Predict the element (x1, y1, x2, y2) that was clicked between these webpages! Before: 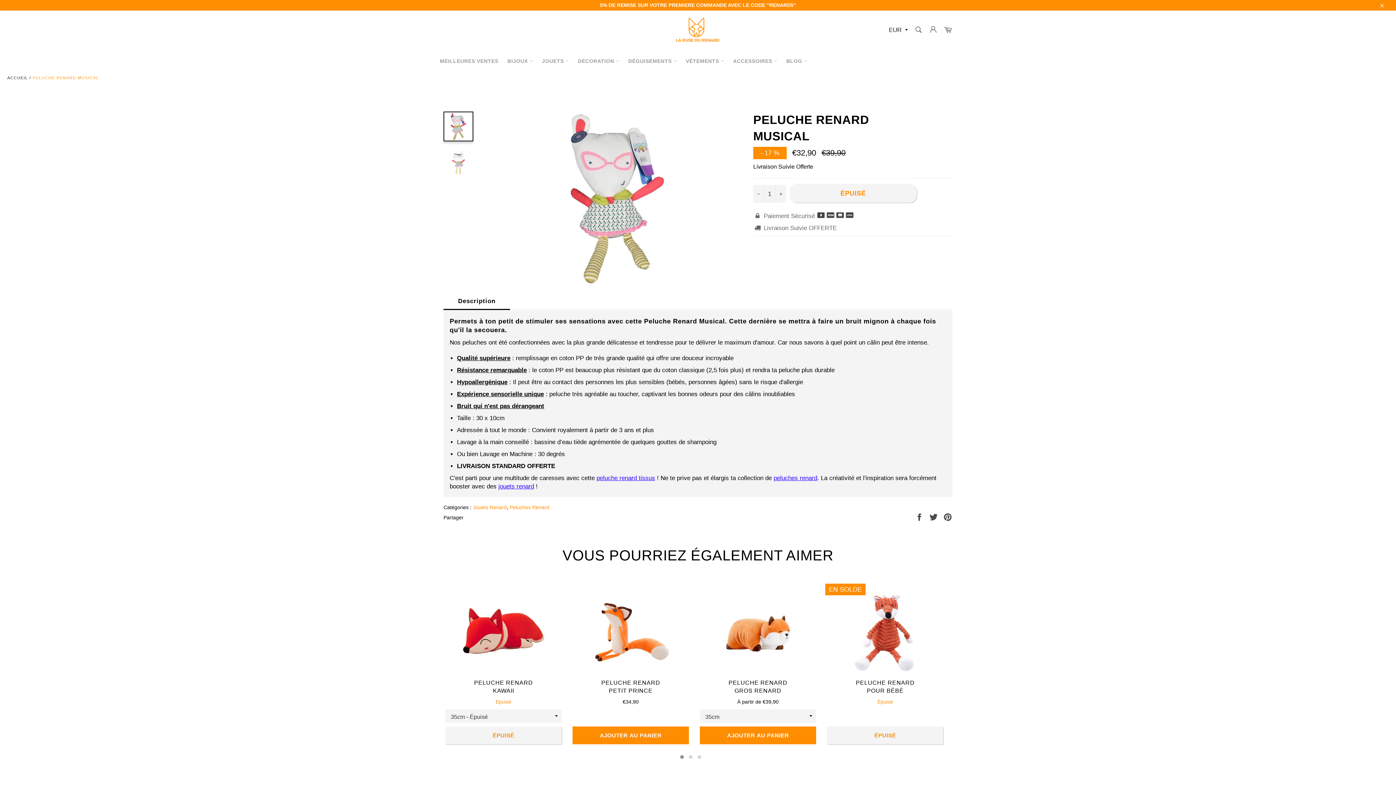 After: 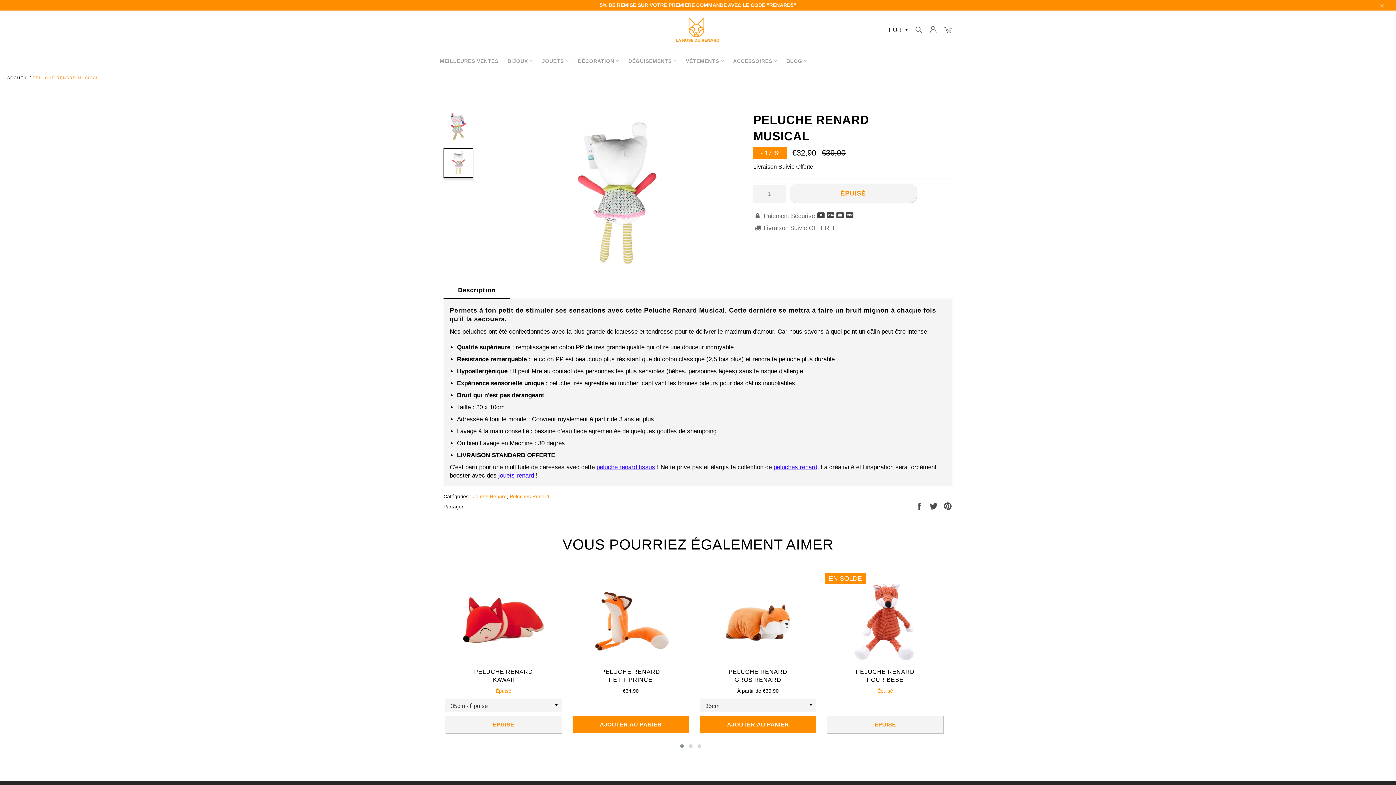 Action: bbox: (444, 148, 472, 196)